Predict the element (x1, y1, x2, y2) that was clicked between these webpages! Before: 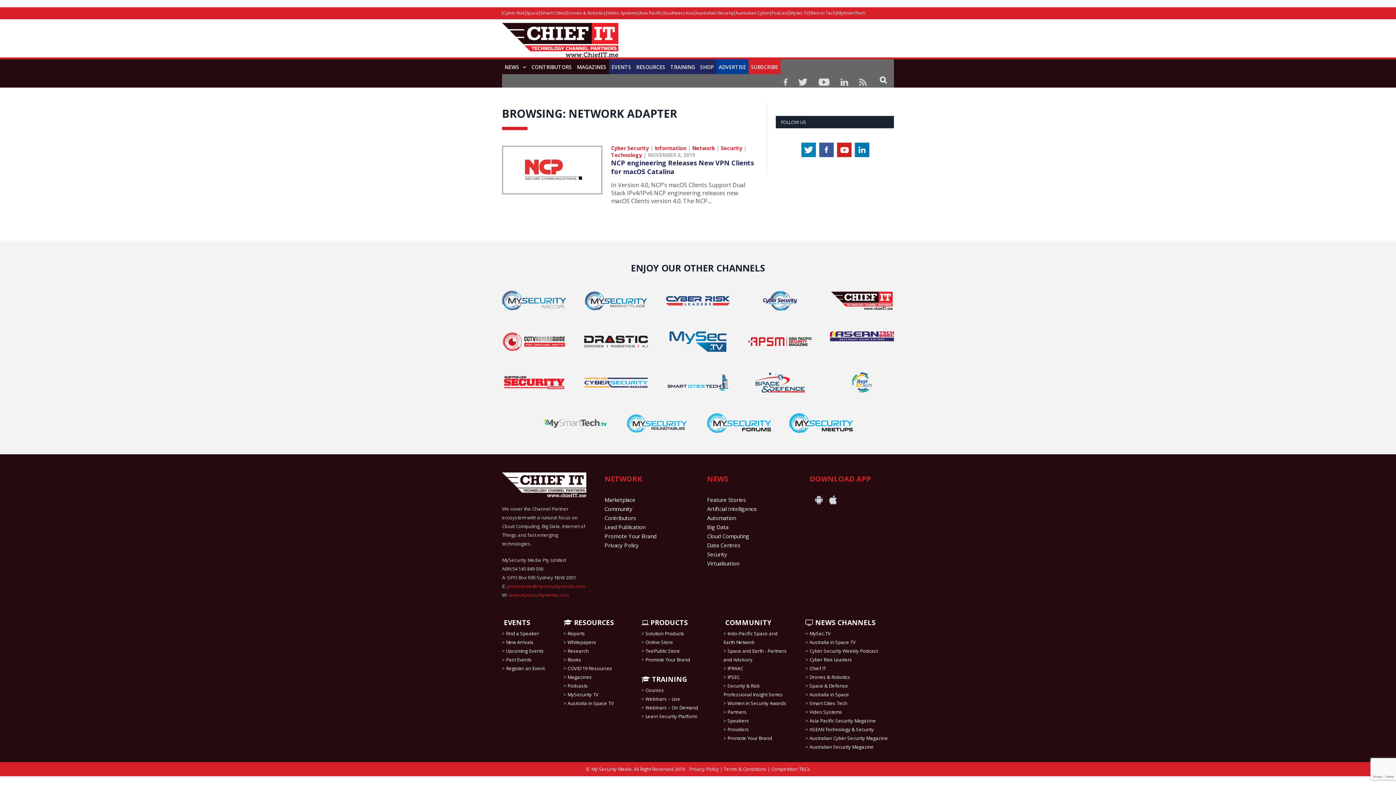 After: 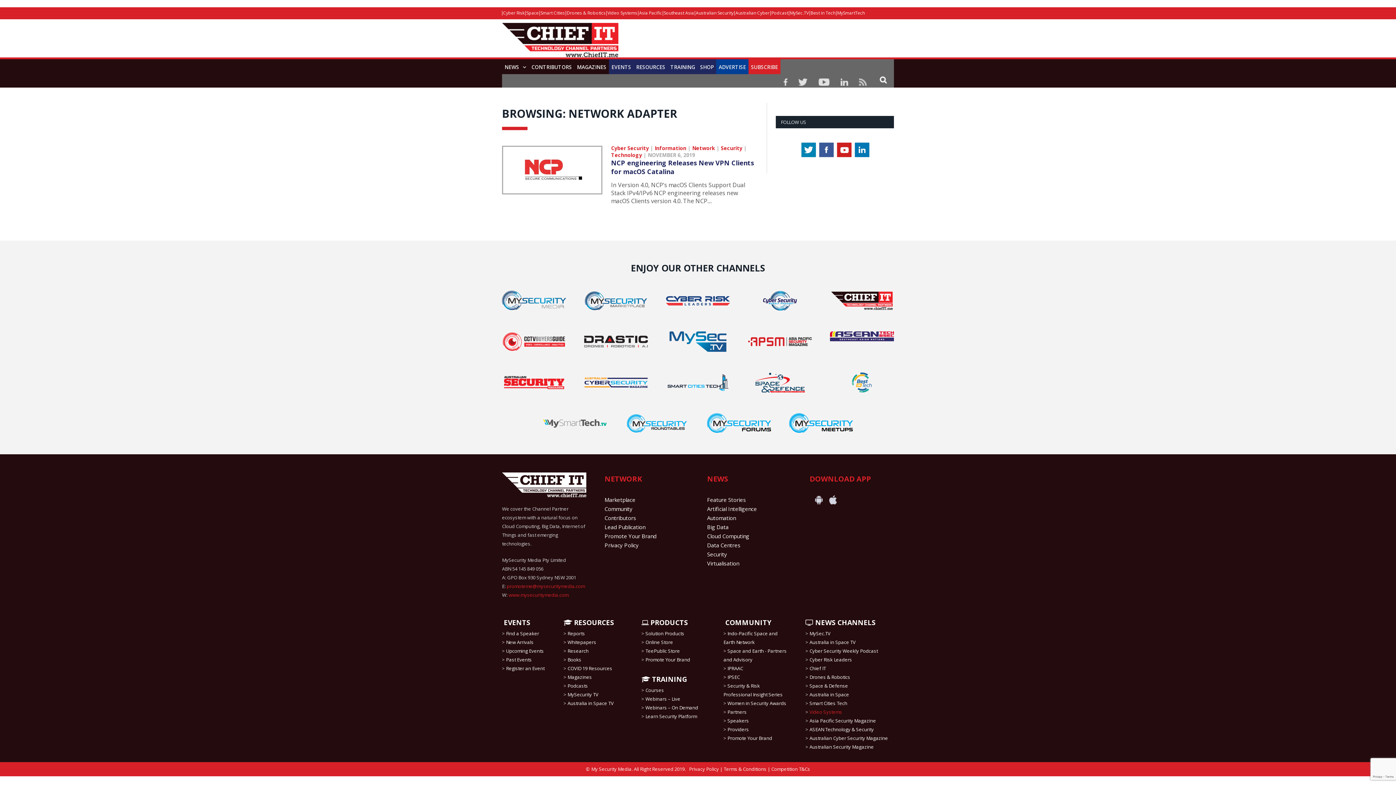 Action: label: Video Systems bbox: (809, 709, 842, 715)